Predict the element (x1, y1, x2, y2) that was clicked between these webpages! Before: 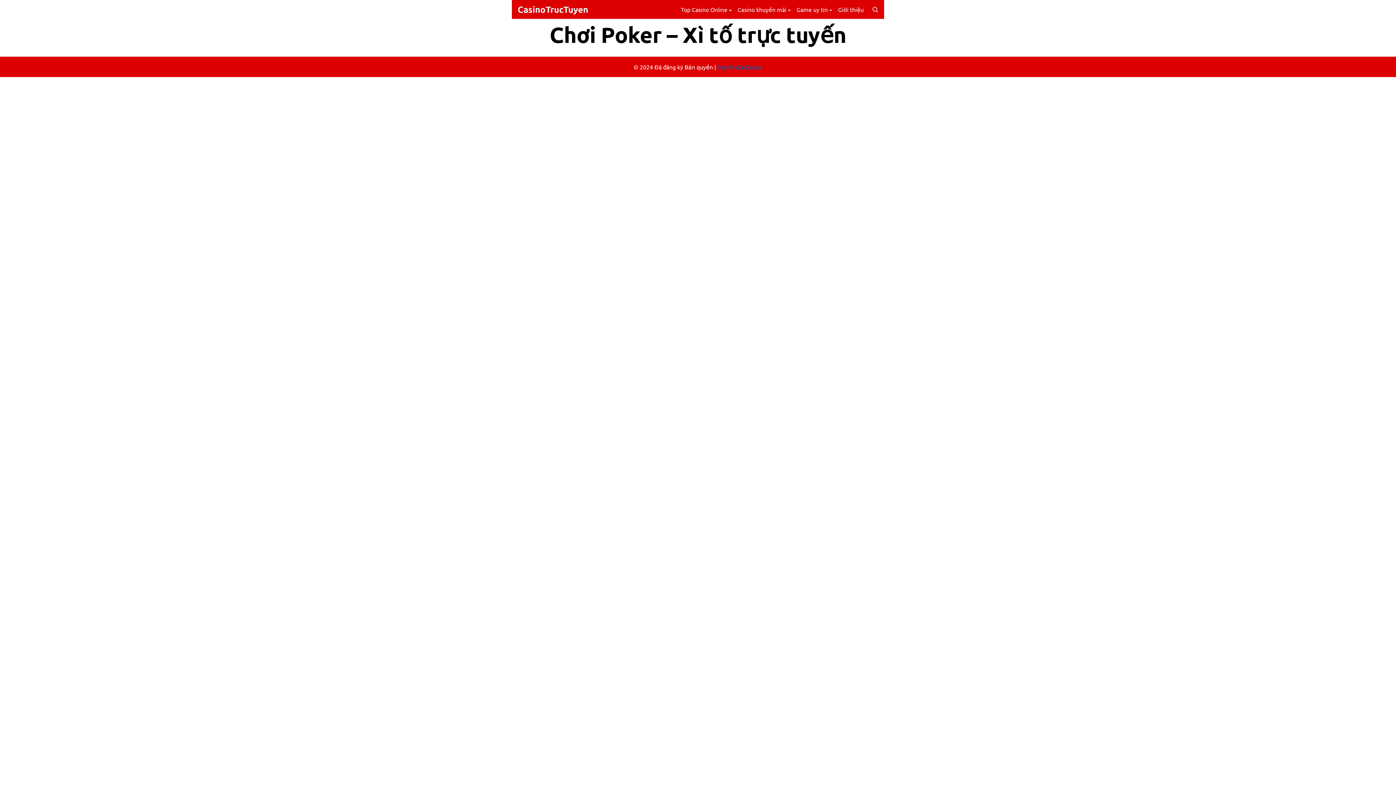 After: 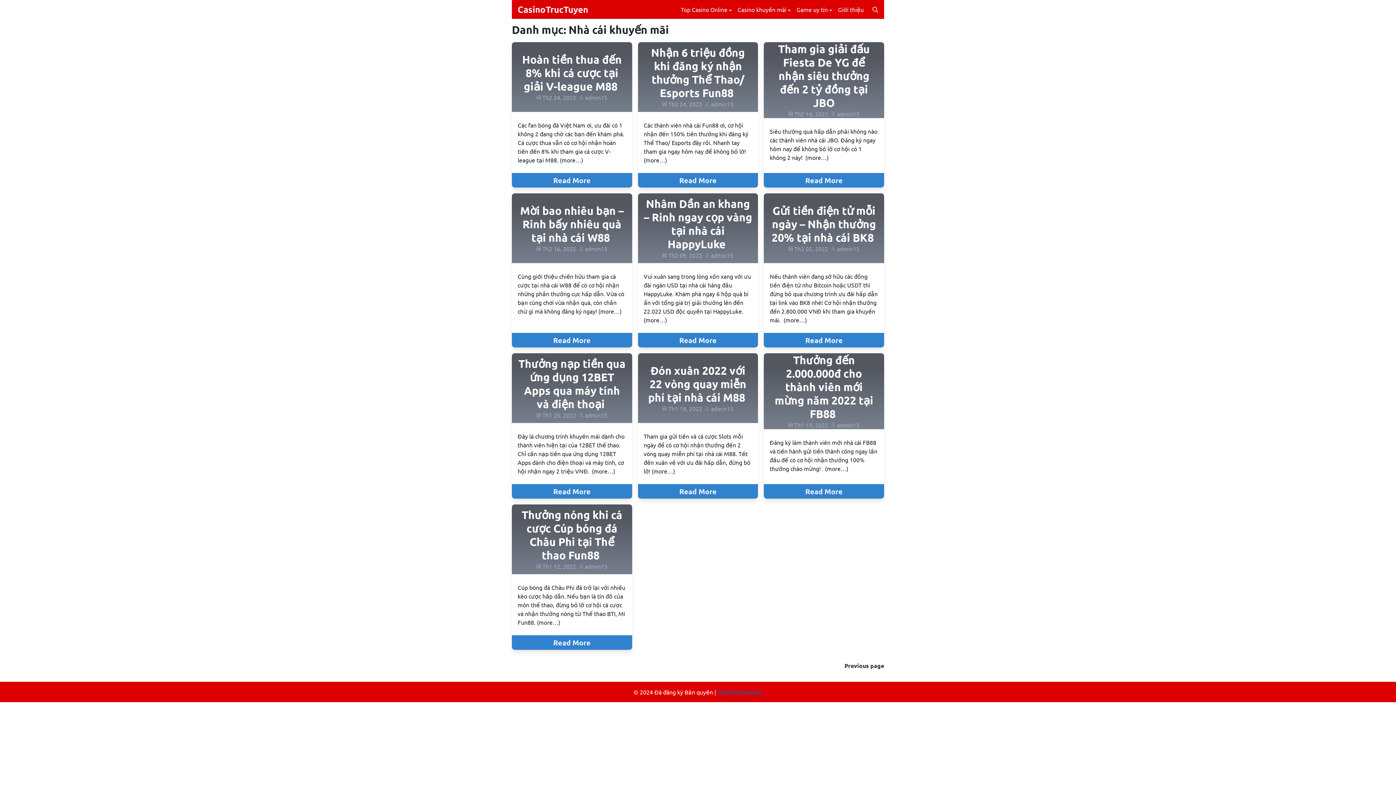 Action: bbox: (737, 5, 790, 13) label: Casino khuyến mãi